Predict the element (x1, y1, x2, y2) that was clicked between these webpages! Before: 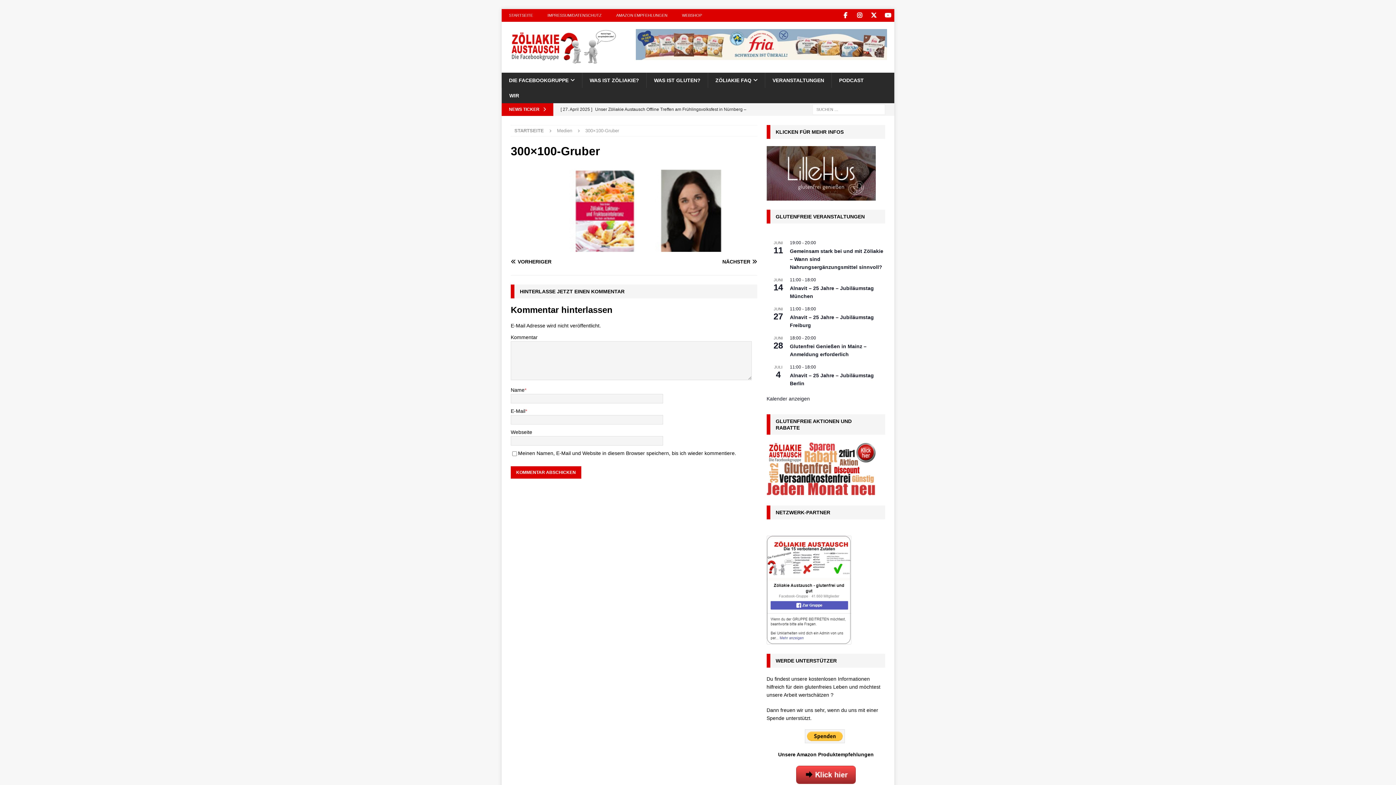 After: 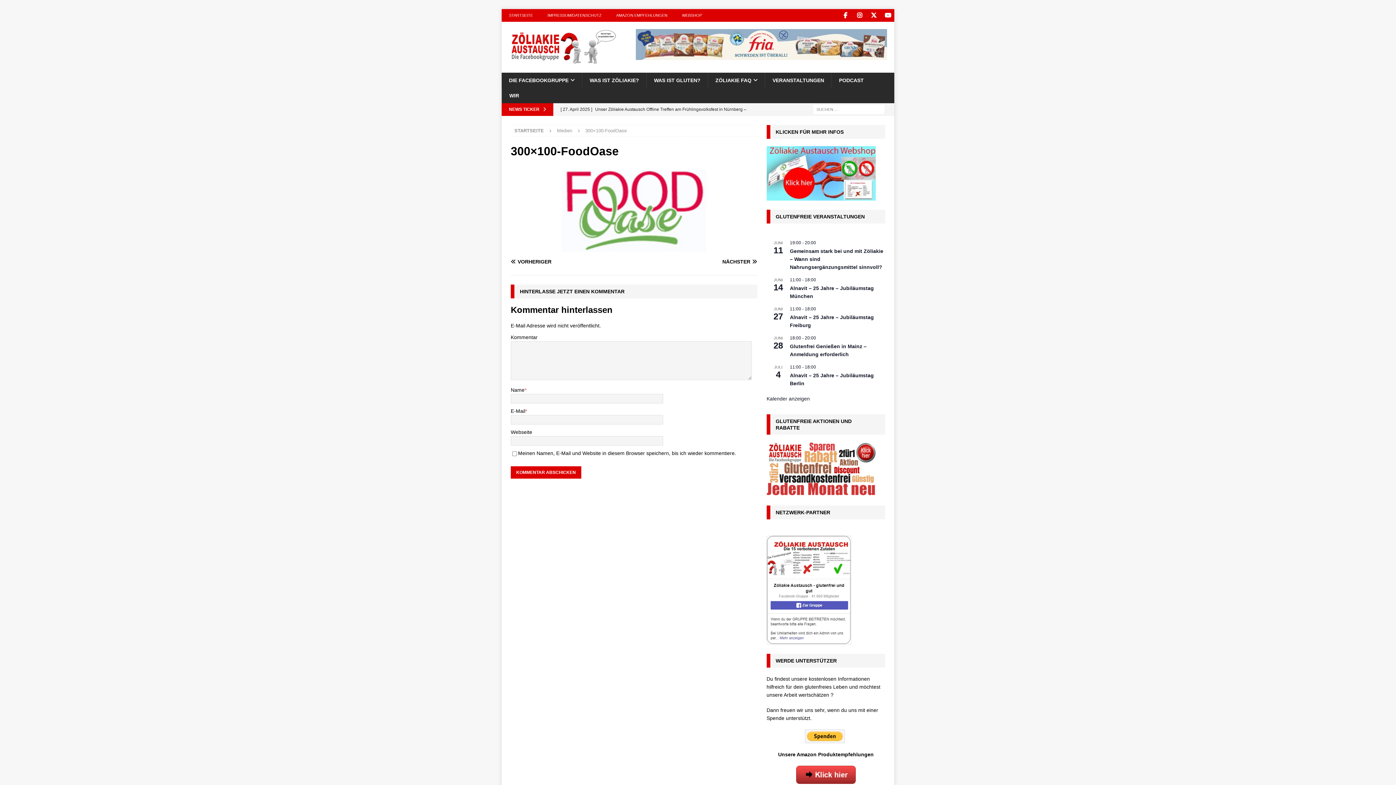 Action: label: VORHERIGER bbox: (510, 259, 631, 264)